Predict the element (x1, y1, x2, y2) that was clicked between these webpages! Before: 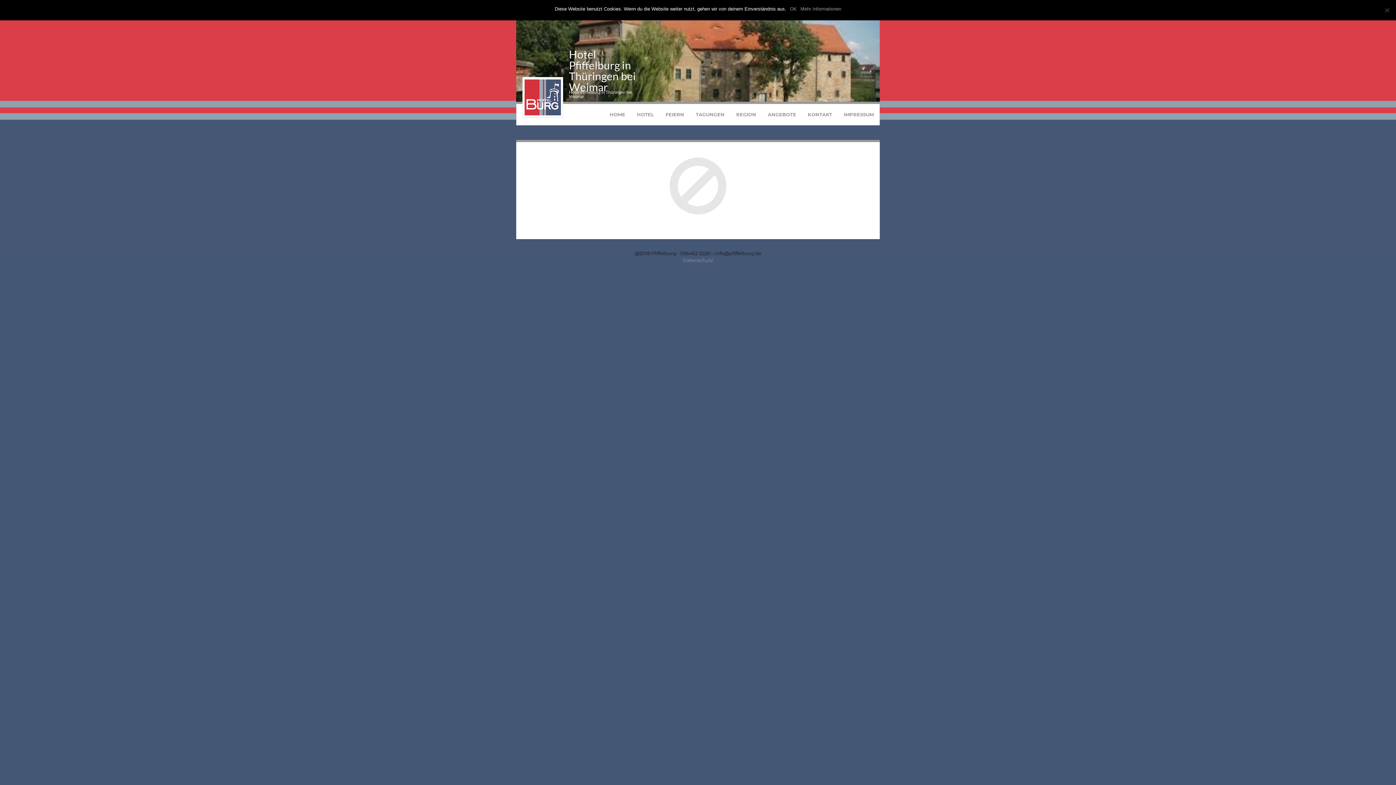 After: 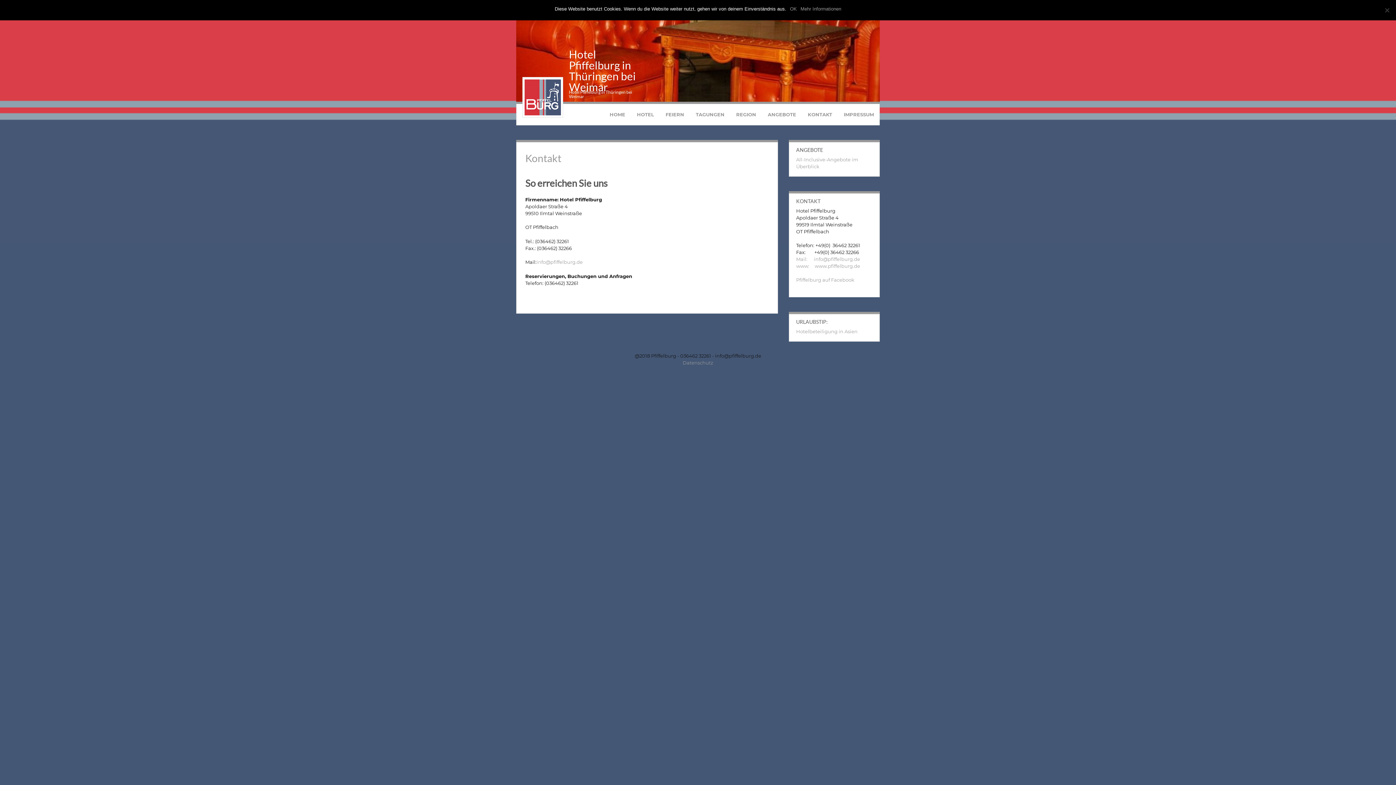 Action: bbox: (802, 104, 838, 125) label: KONTAKT